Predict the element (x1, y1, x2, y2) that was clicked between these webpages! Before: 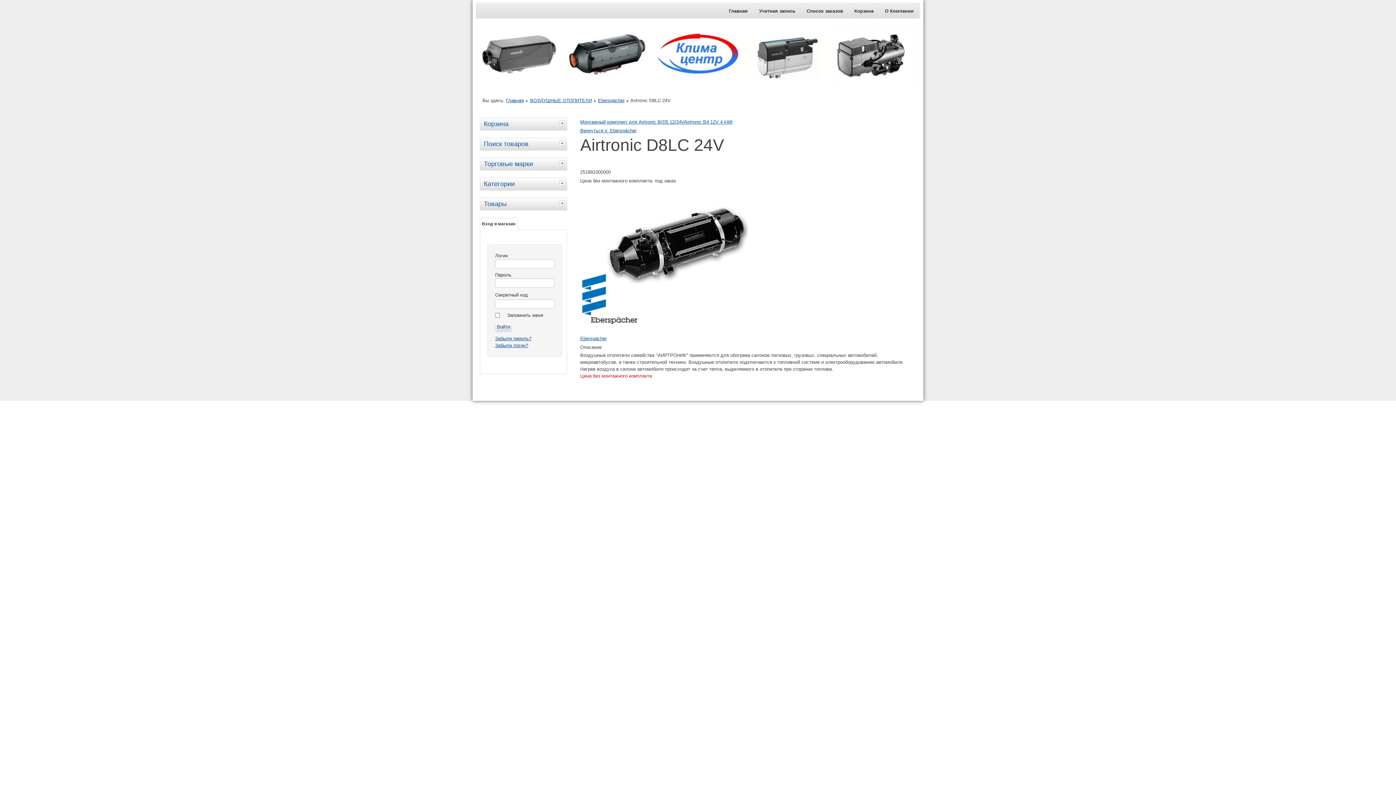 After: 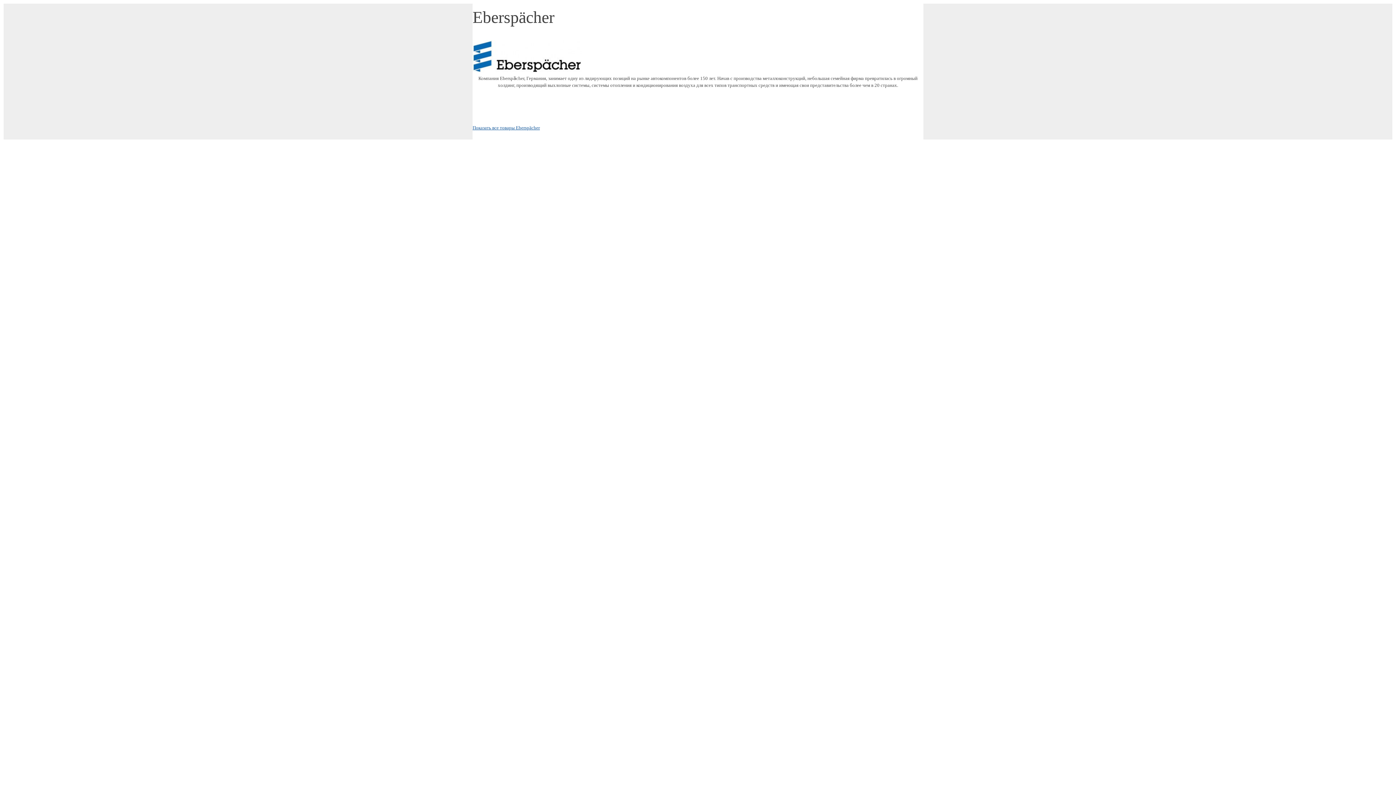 Action: bbox: (580, 335, 606, 341) label: Eberspächer